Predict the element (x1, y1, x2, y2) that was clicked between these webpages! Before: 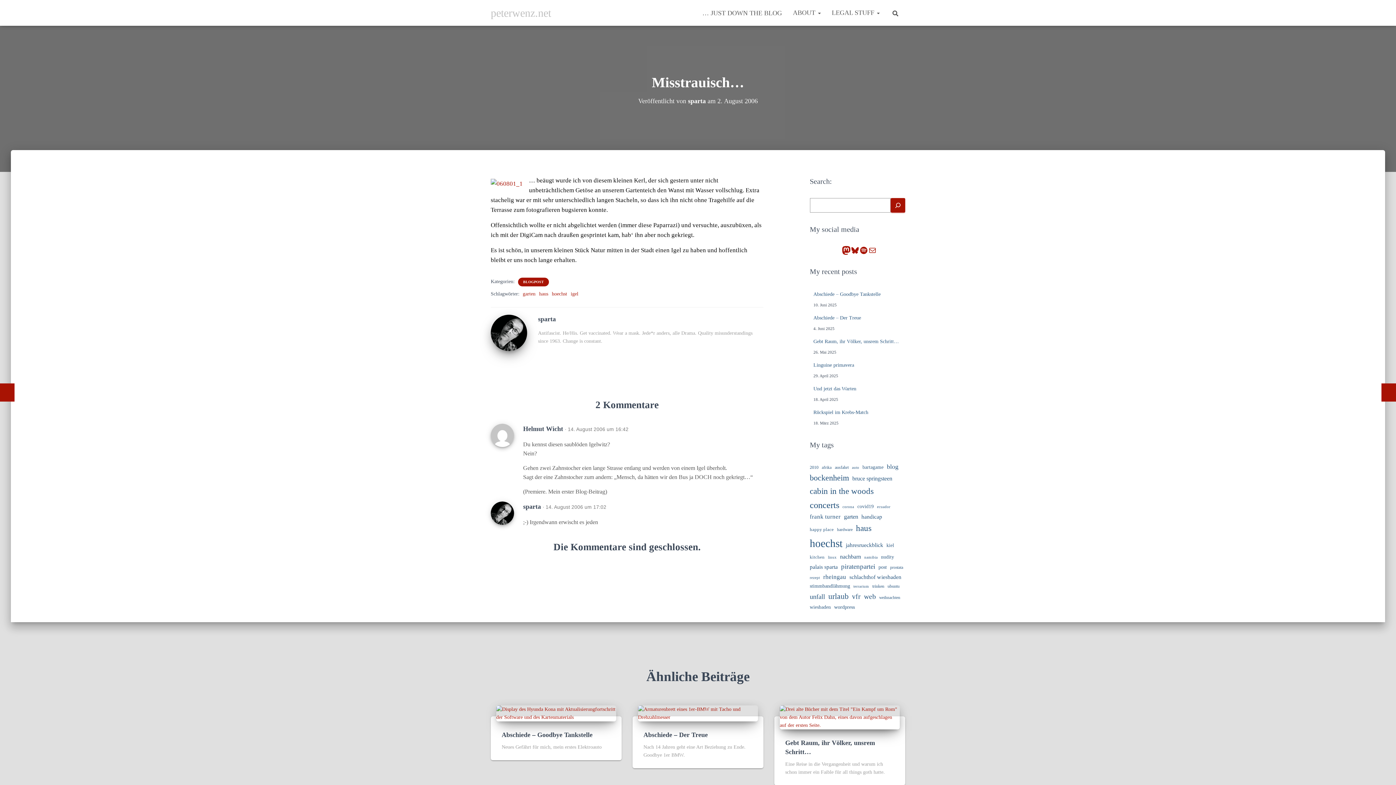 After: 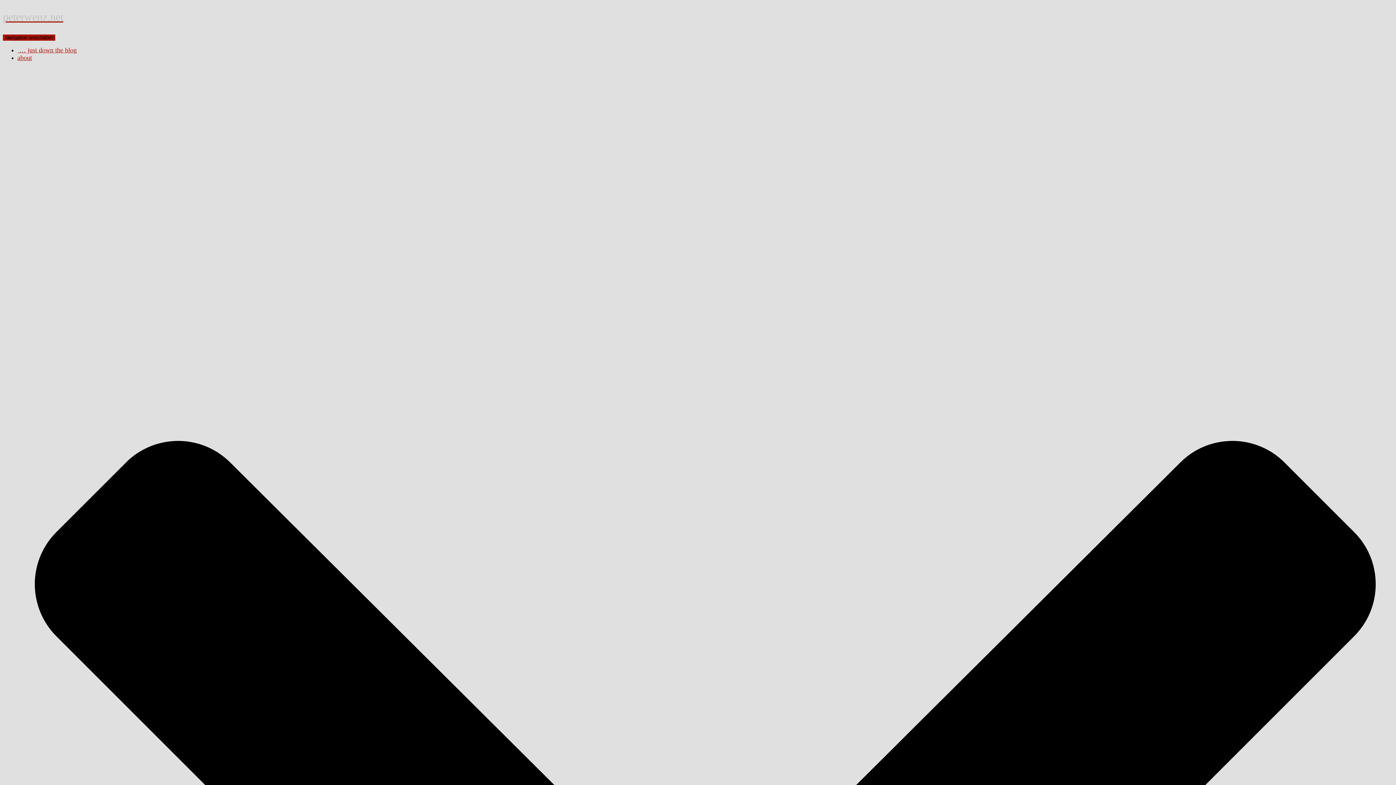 Action: bbox: (810, 535, 842, 552) label: hoechst (109 Einträge)